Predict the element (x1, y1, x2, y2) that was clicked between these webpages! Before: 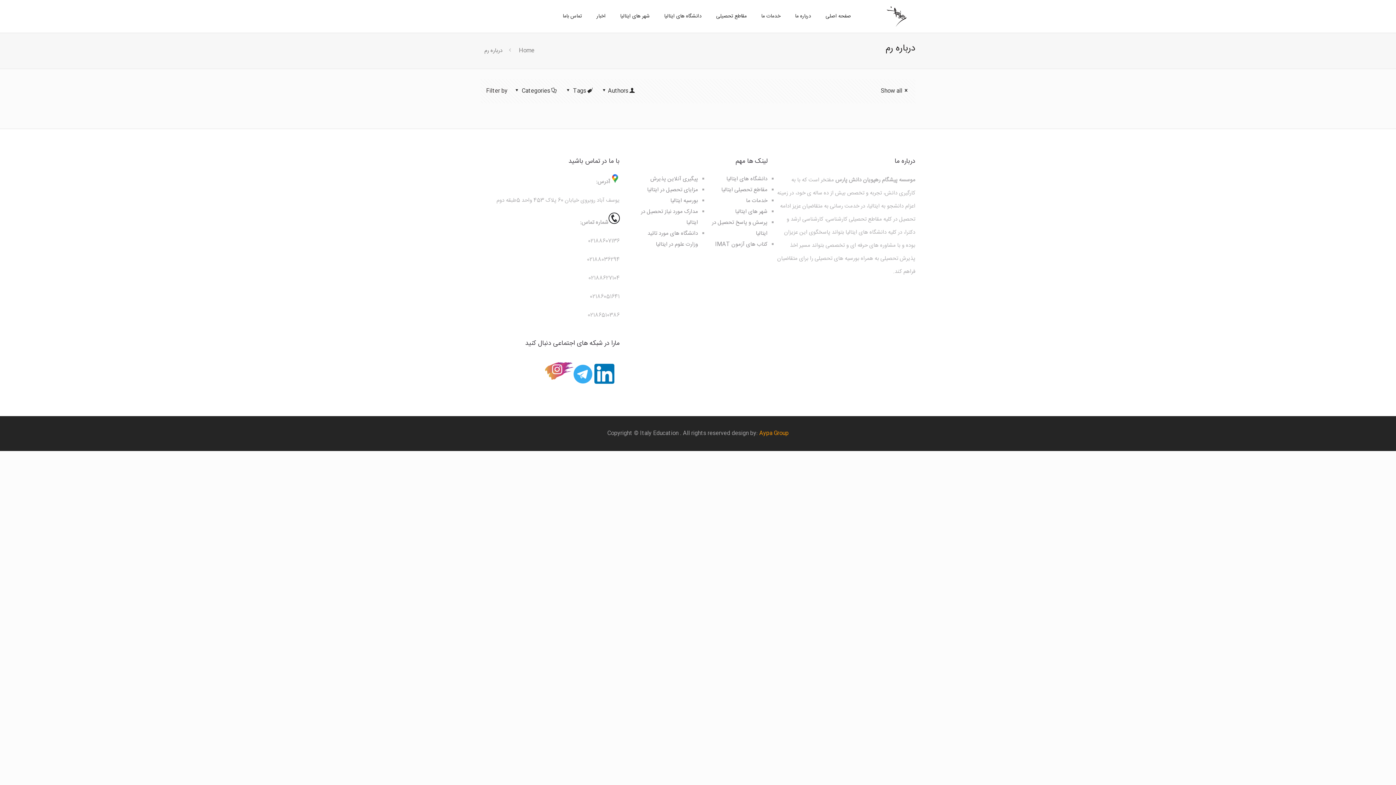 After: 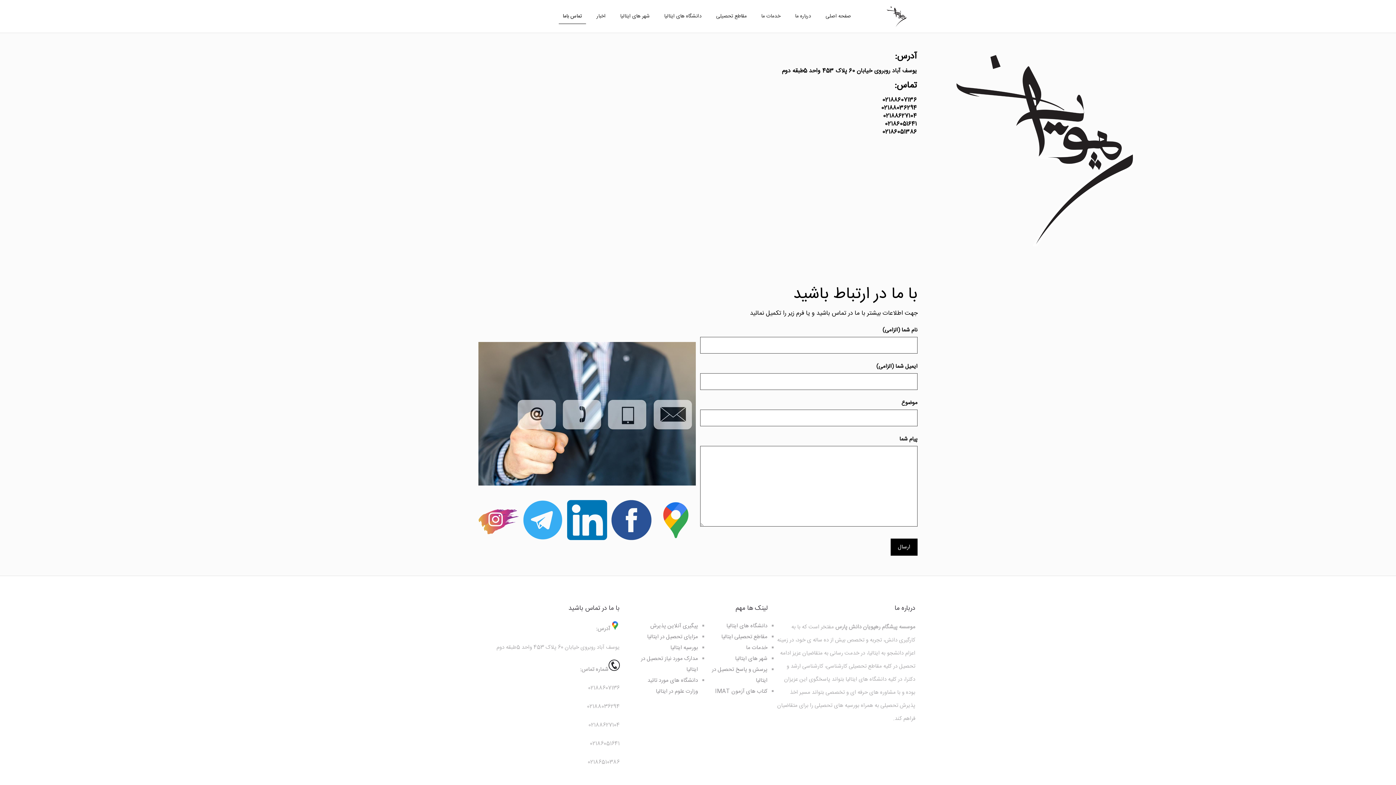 Action: bbox: (555, 0, 589, 32) label: تماس باما